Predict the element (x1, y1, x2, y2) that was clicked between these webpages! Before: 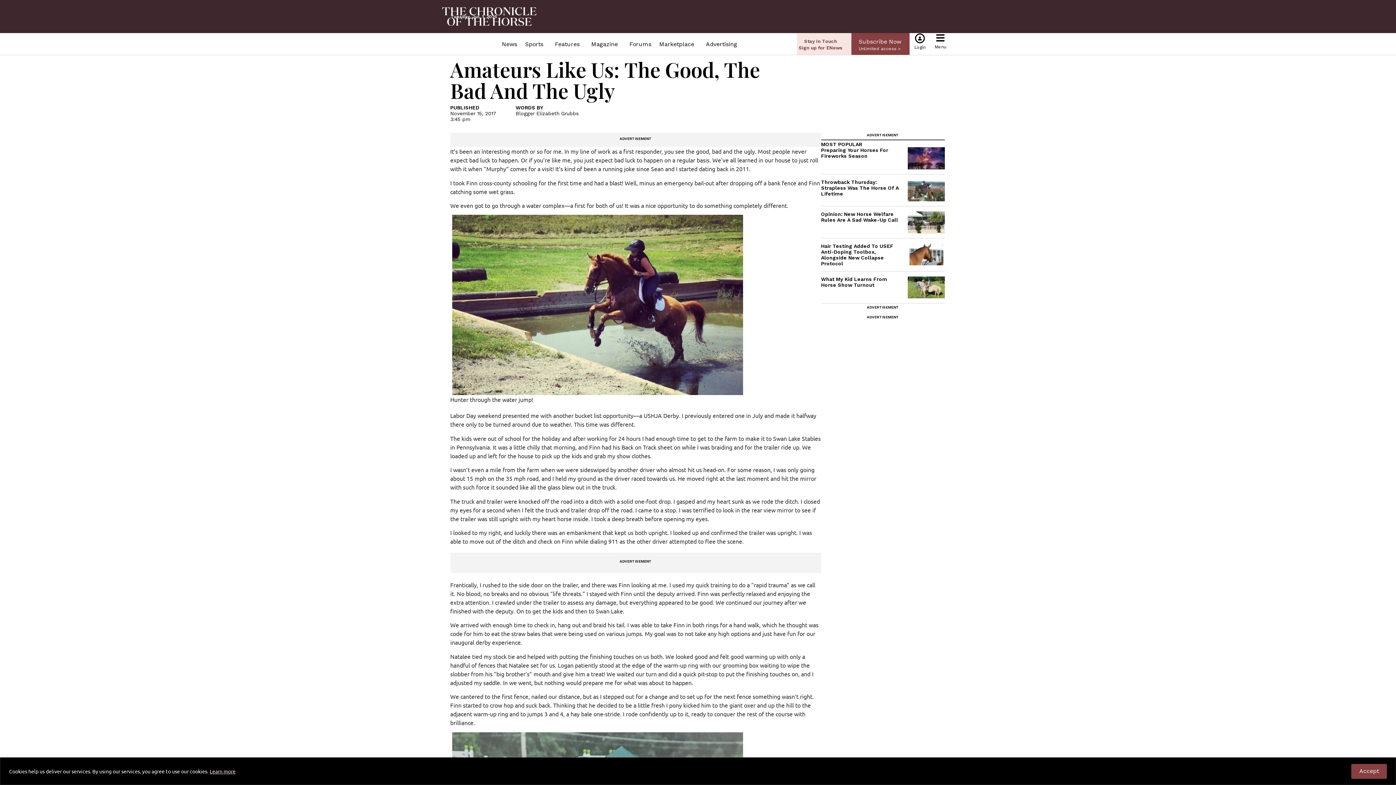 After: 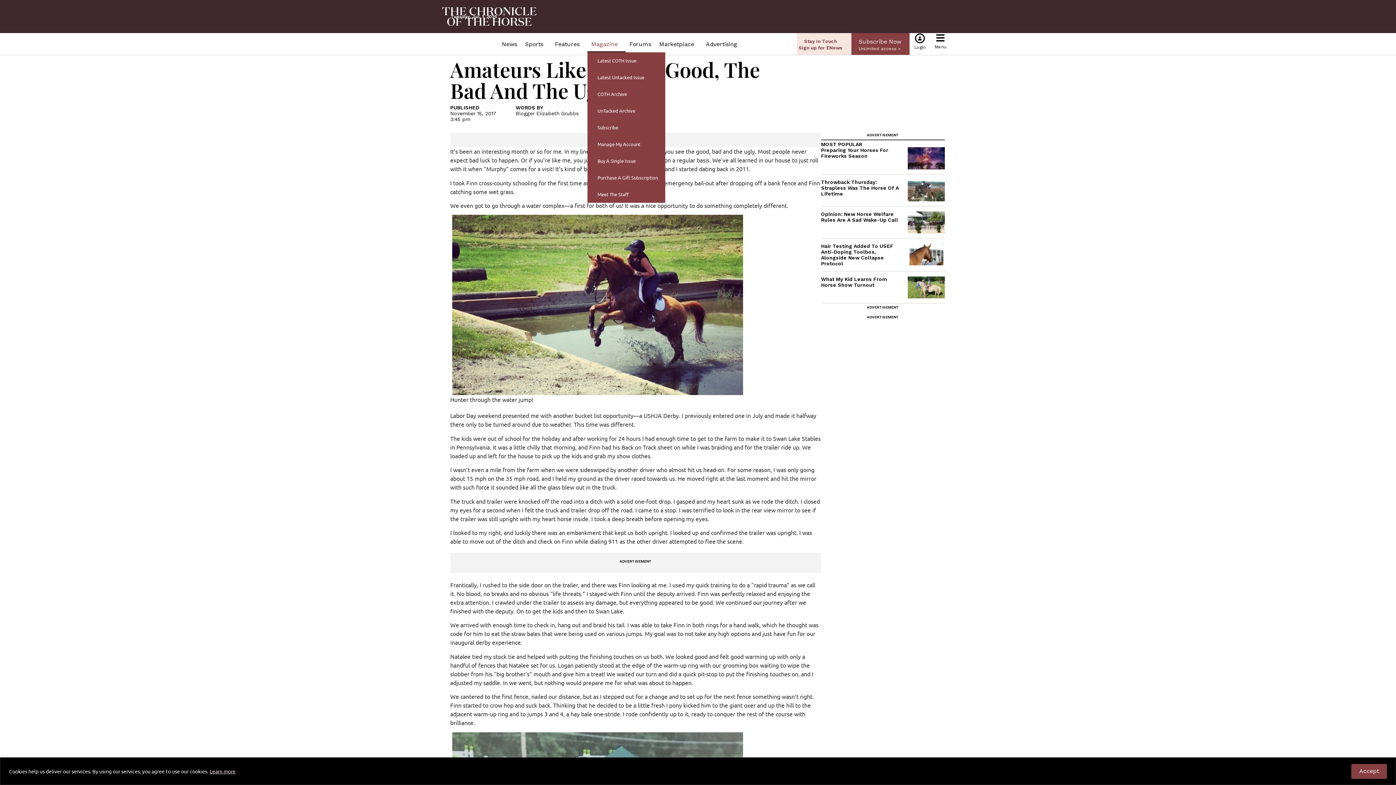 Action: bbox: (587, 35, 625, 52) label: Magazine